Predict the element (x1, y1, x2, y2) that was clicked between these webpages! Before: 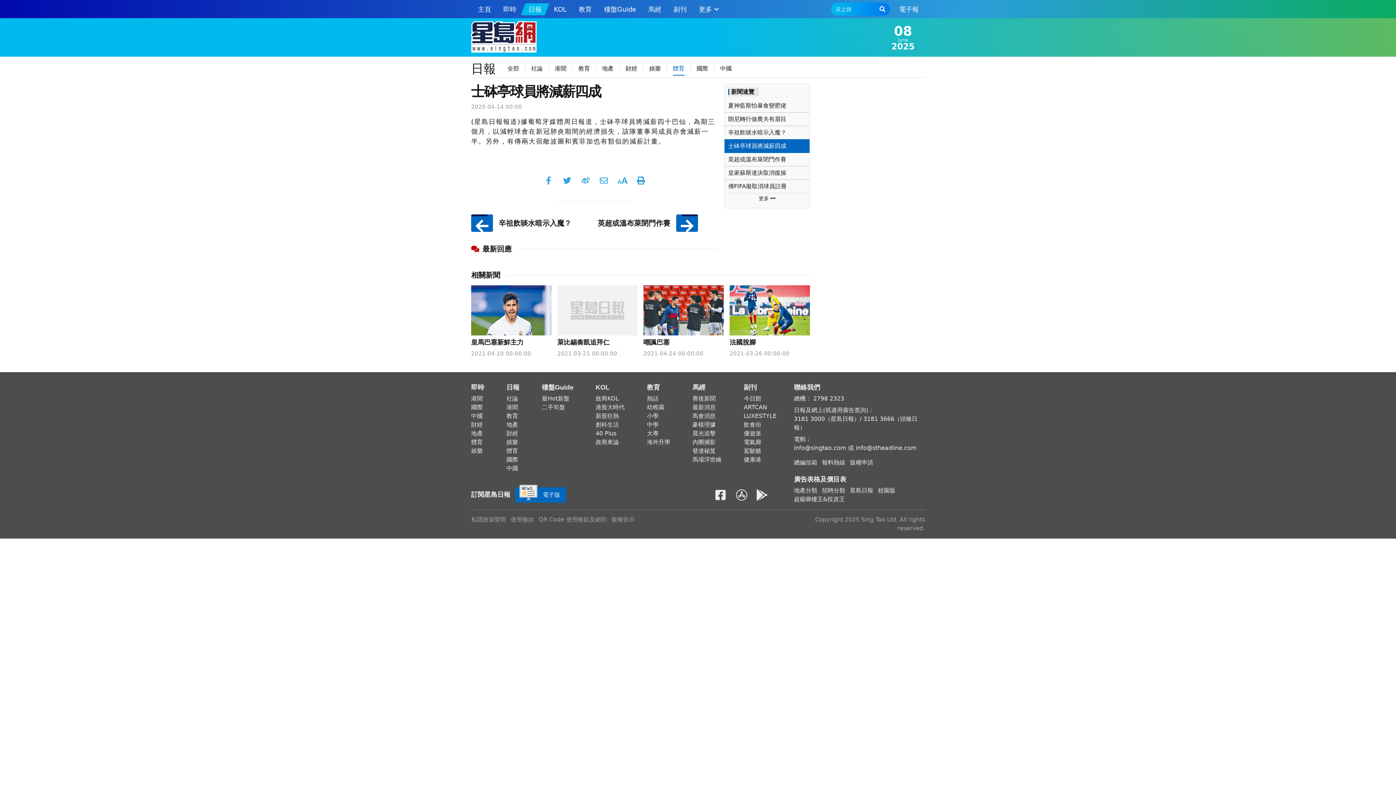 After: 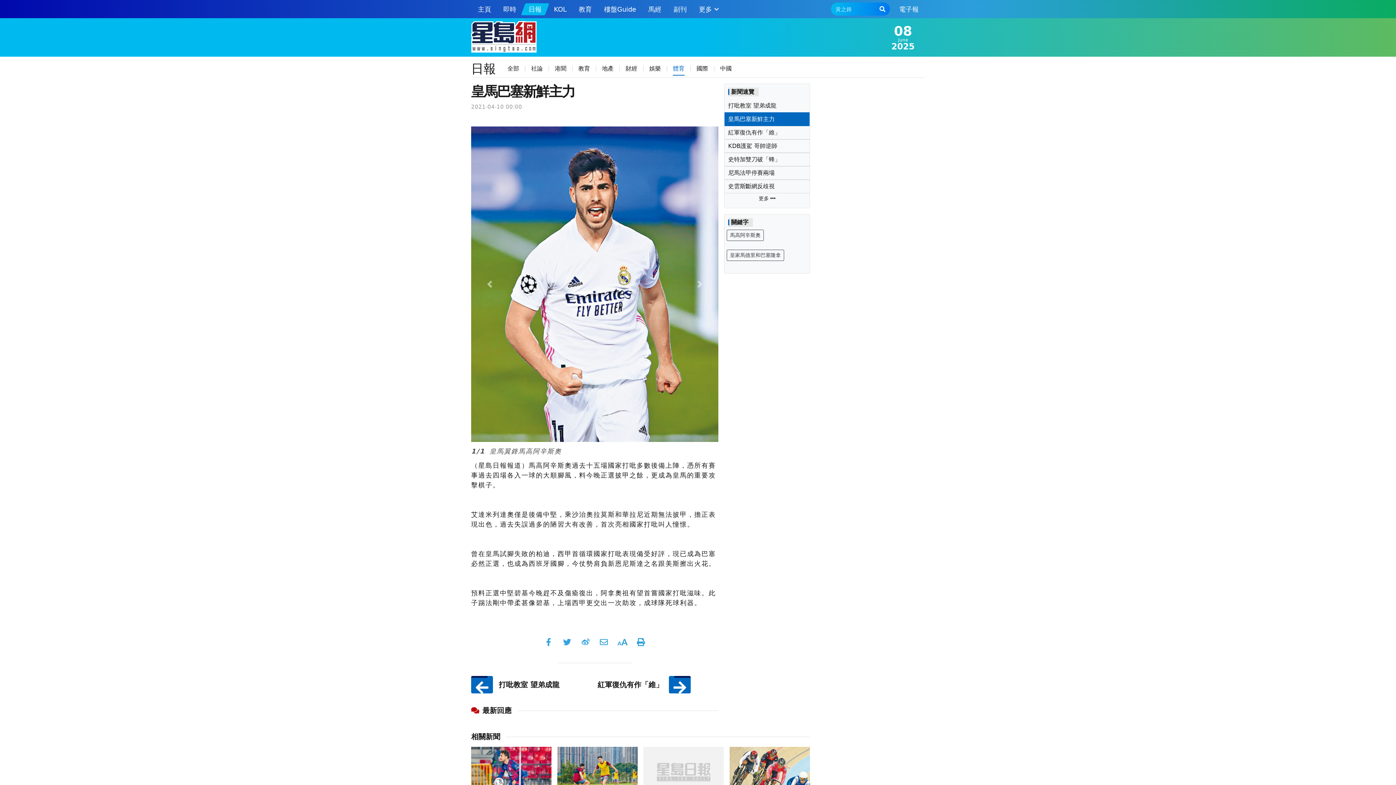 Action: bbox: (471, 338, 531, 346) label: 皇馬巴塞新鮮主力